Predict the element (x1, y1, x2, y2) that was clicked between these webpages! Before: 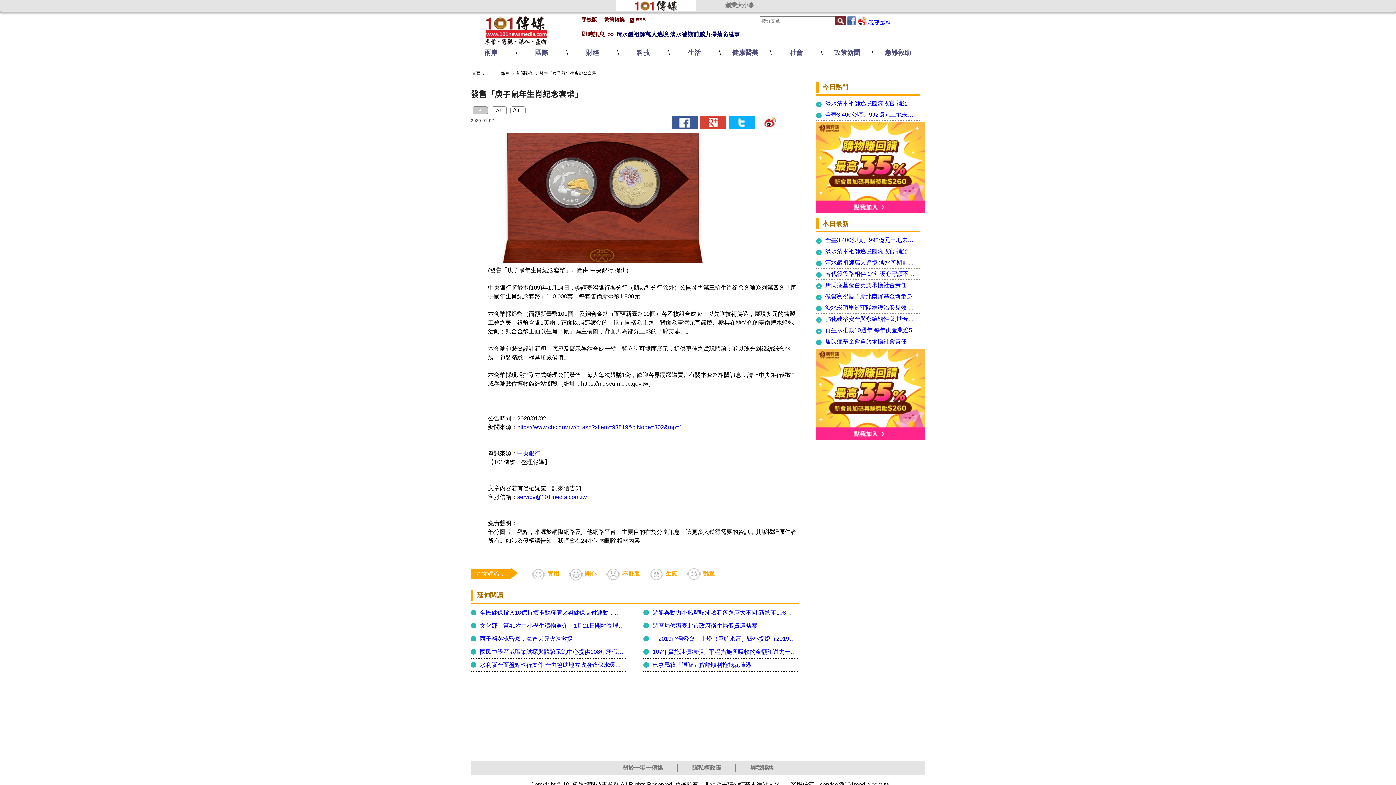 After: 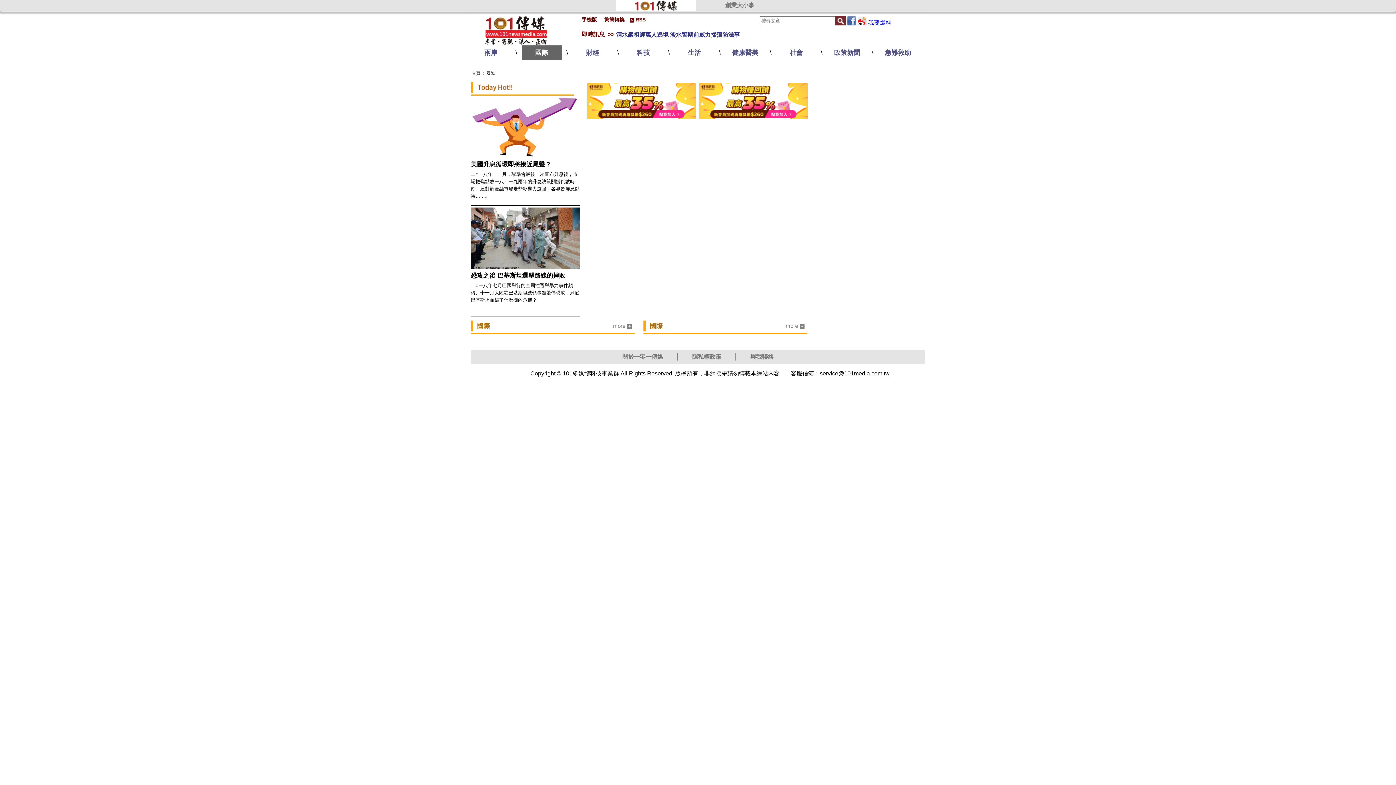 Action: bbox: (521, 45, 561, 60) label: 國際